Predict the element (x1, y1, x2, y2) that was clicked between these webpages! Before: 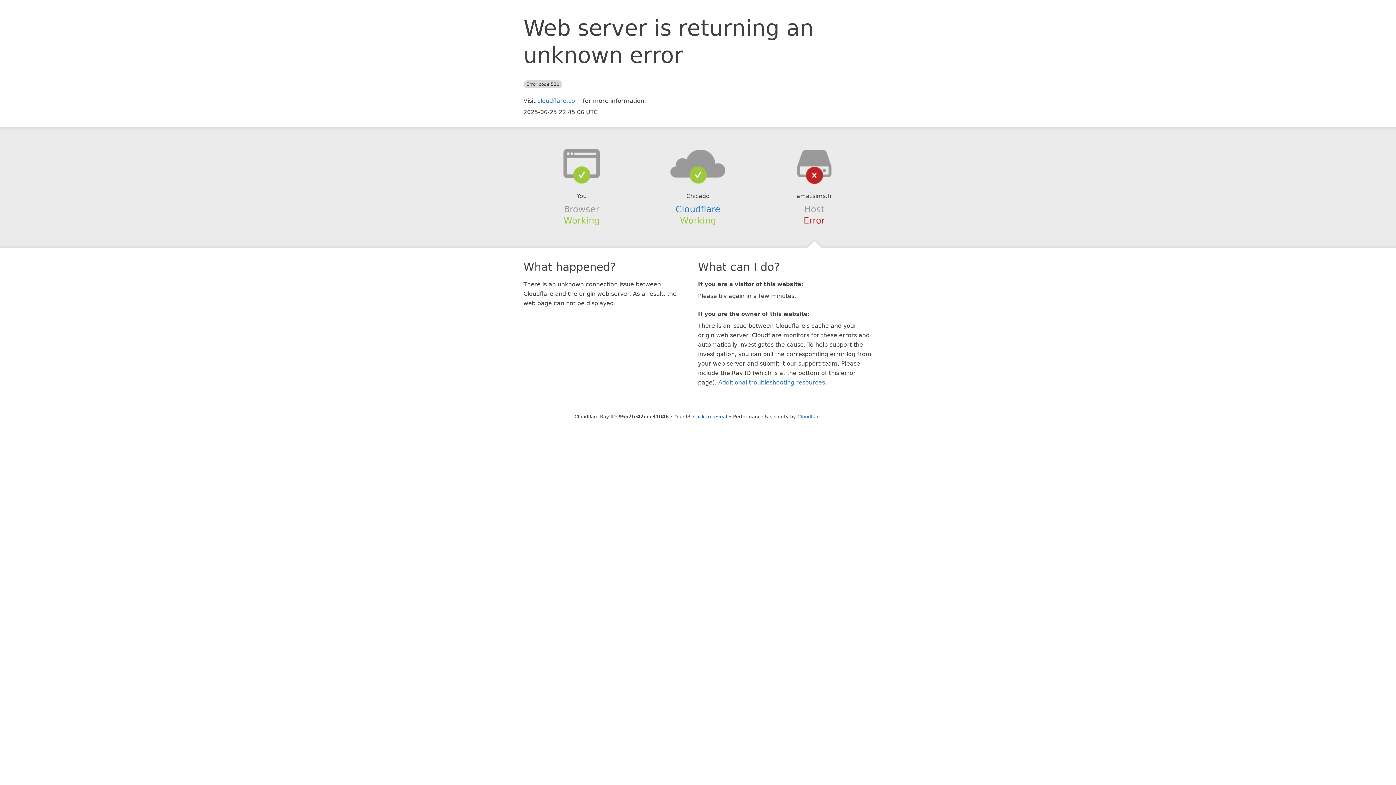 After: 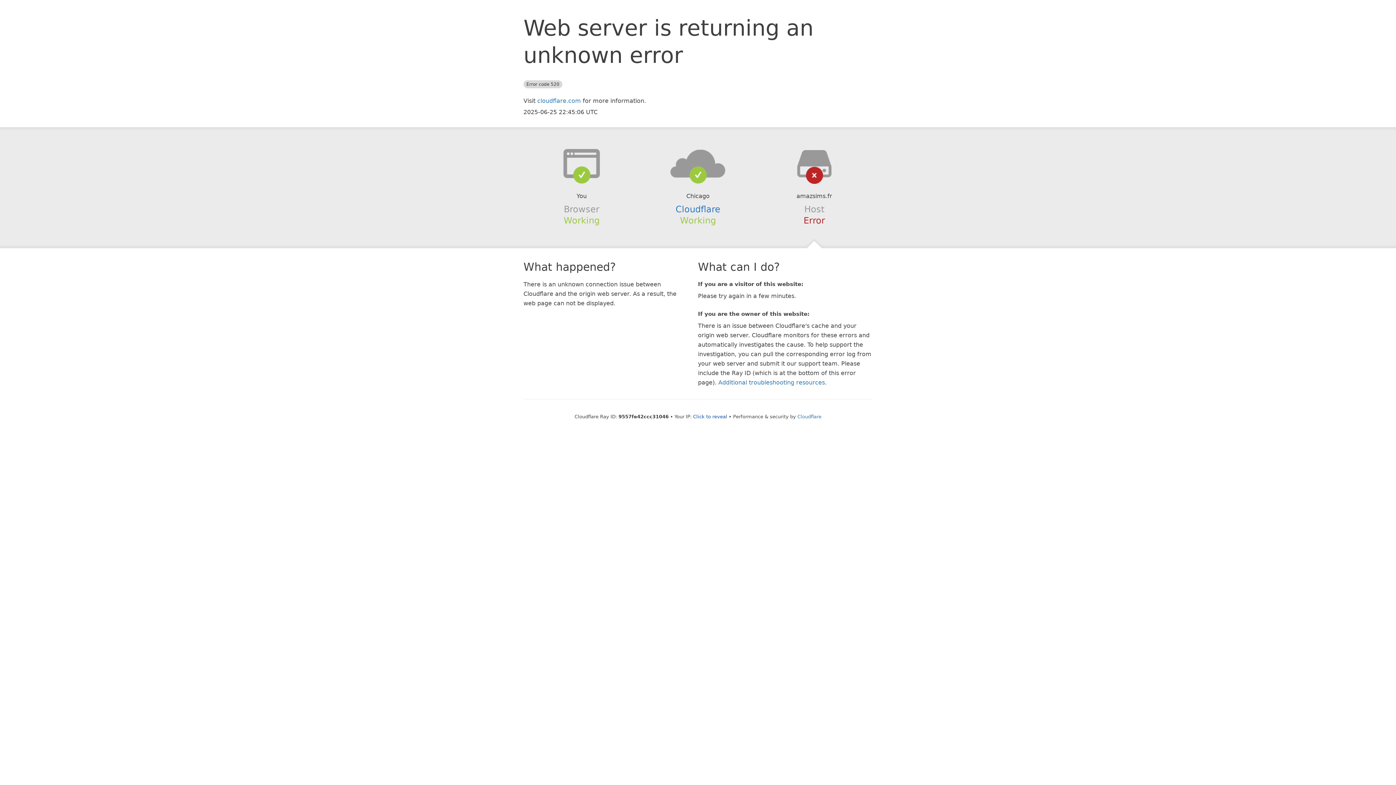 Action: bbox: (639, 148, 756, 178)